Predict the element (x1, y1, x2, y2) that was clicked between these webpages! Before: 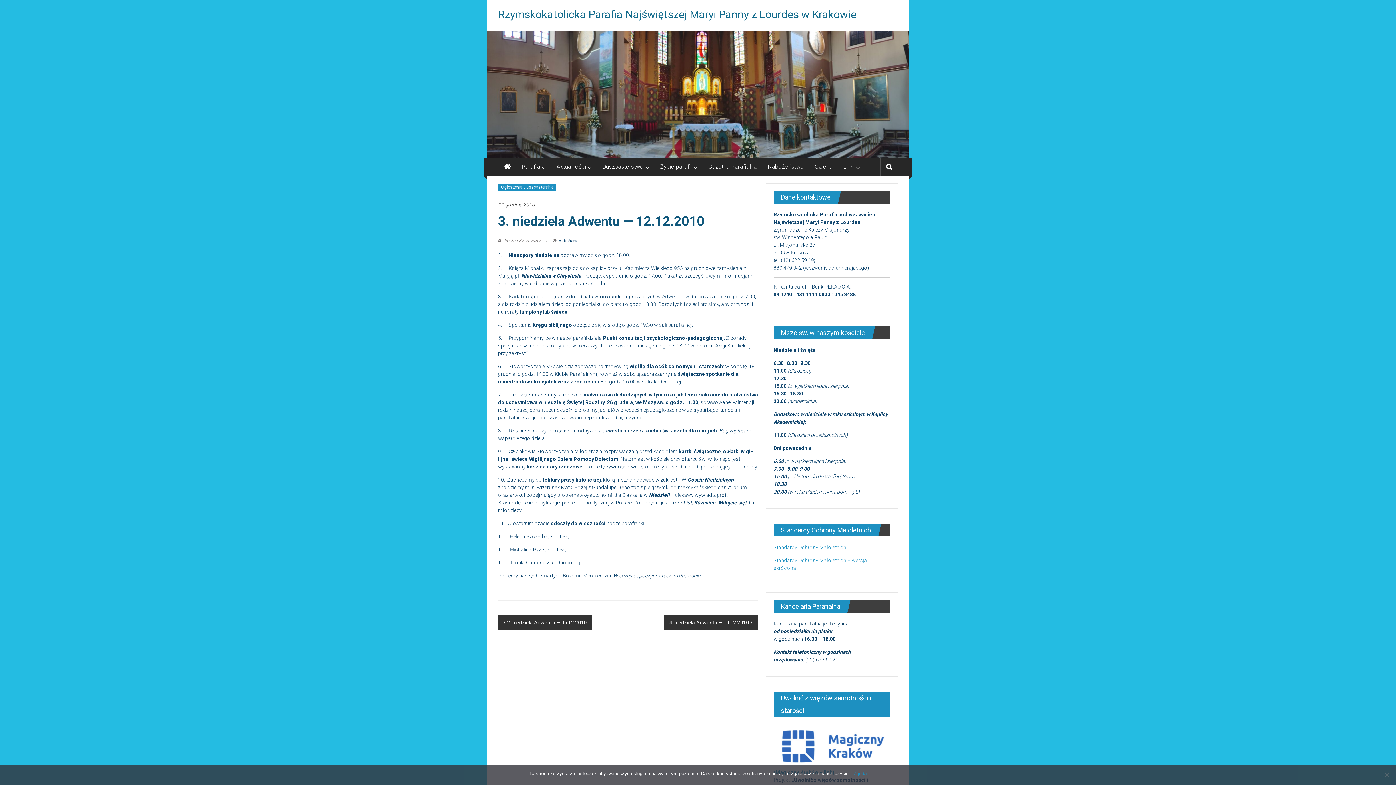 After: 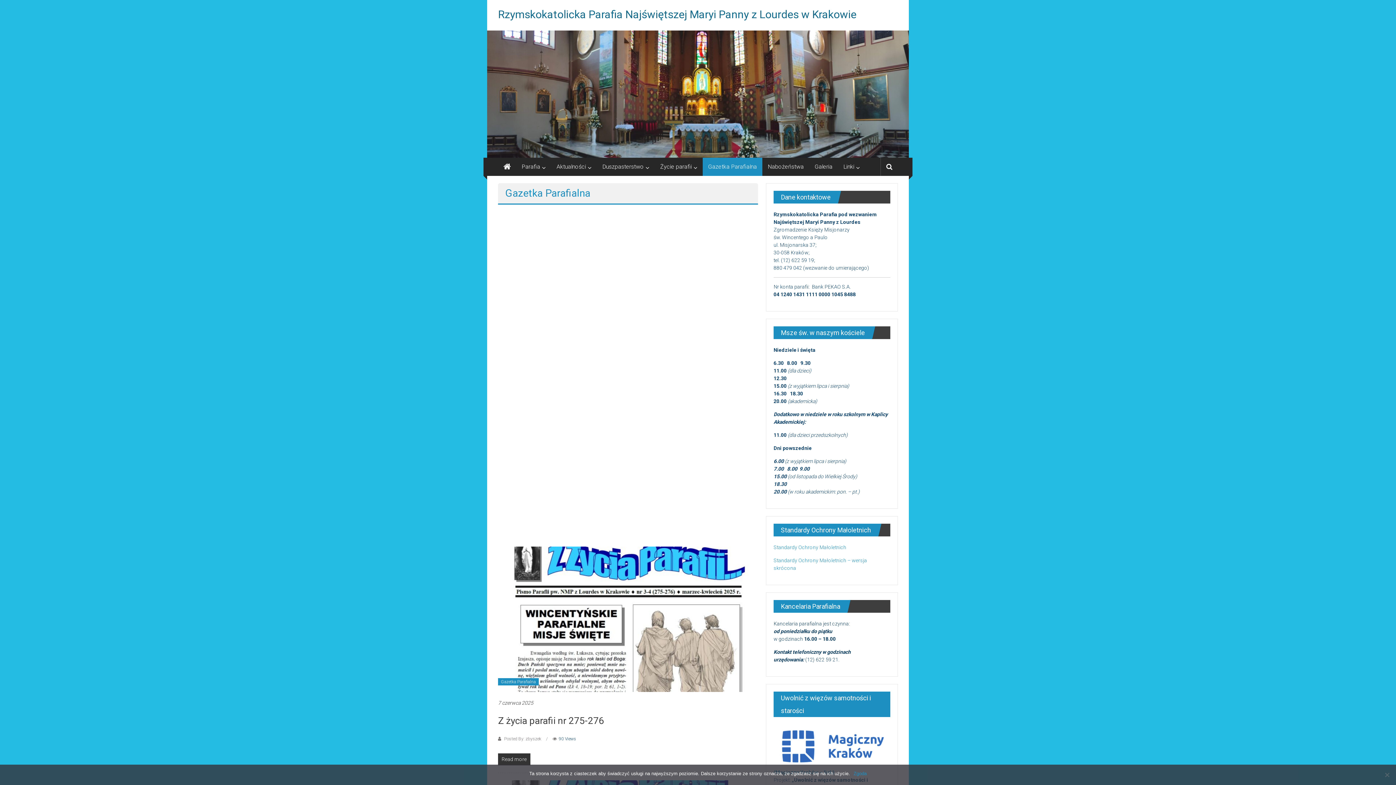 Action: label: Gazetka Parafialna bbox: (708, 157, 757, 175)